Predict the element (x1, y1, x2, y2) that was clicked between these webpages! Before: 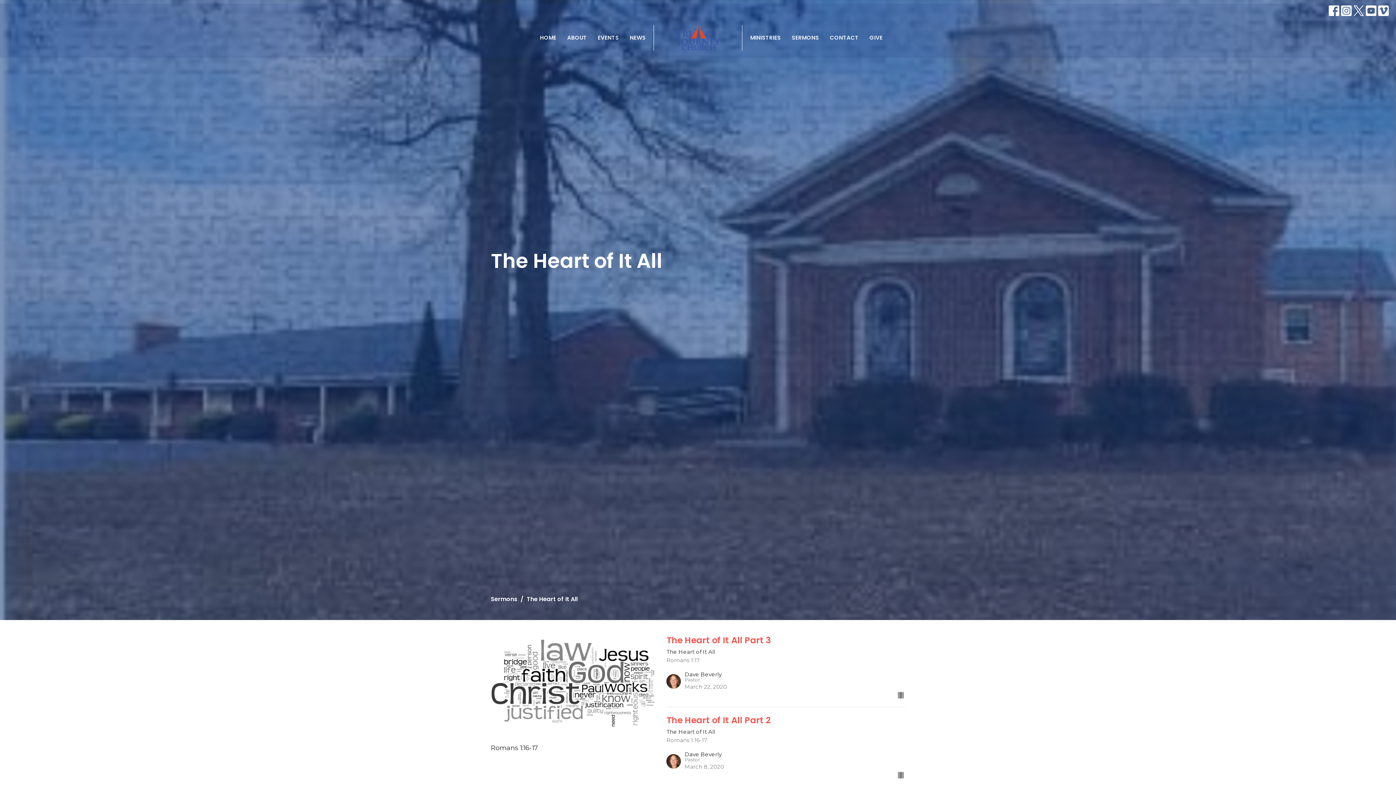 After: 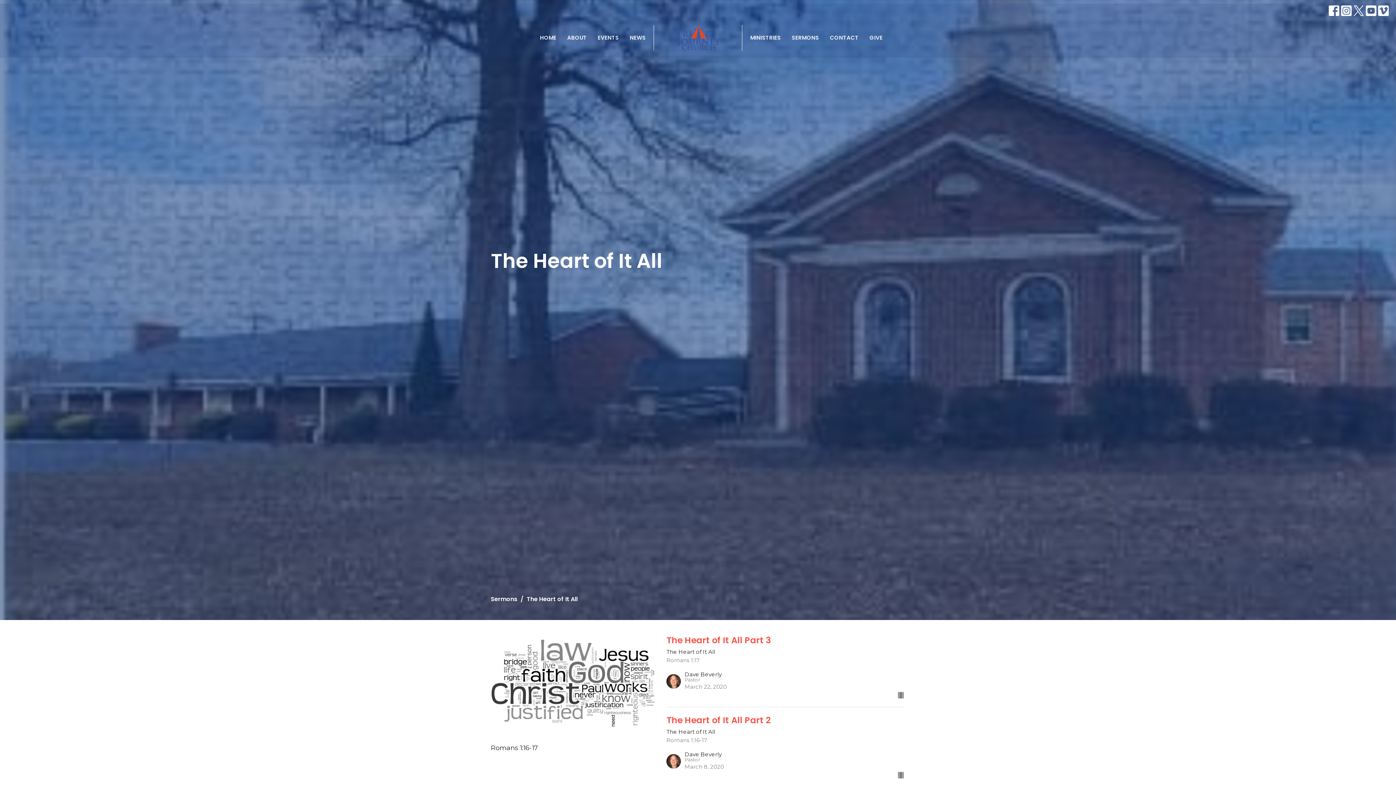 Action: bbox: (1341, 5, 1352, 16)